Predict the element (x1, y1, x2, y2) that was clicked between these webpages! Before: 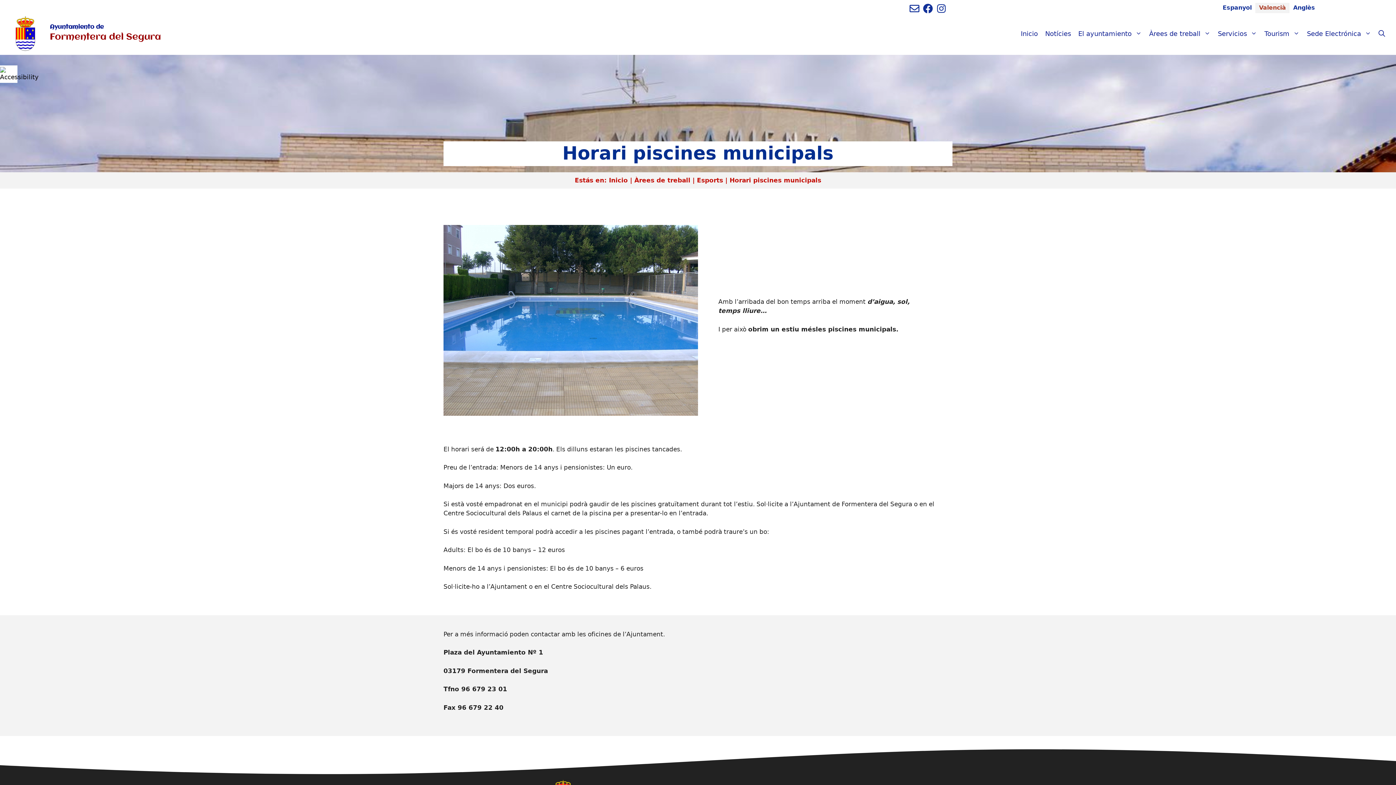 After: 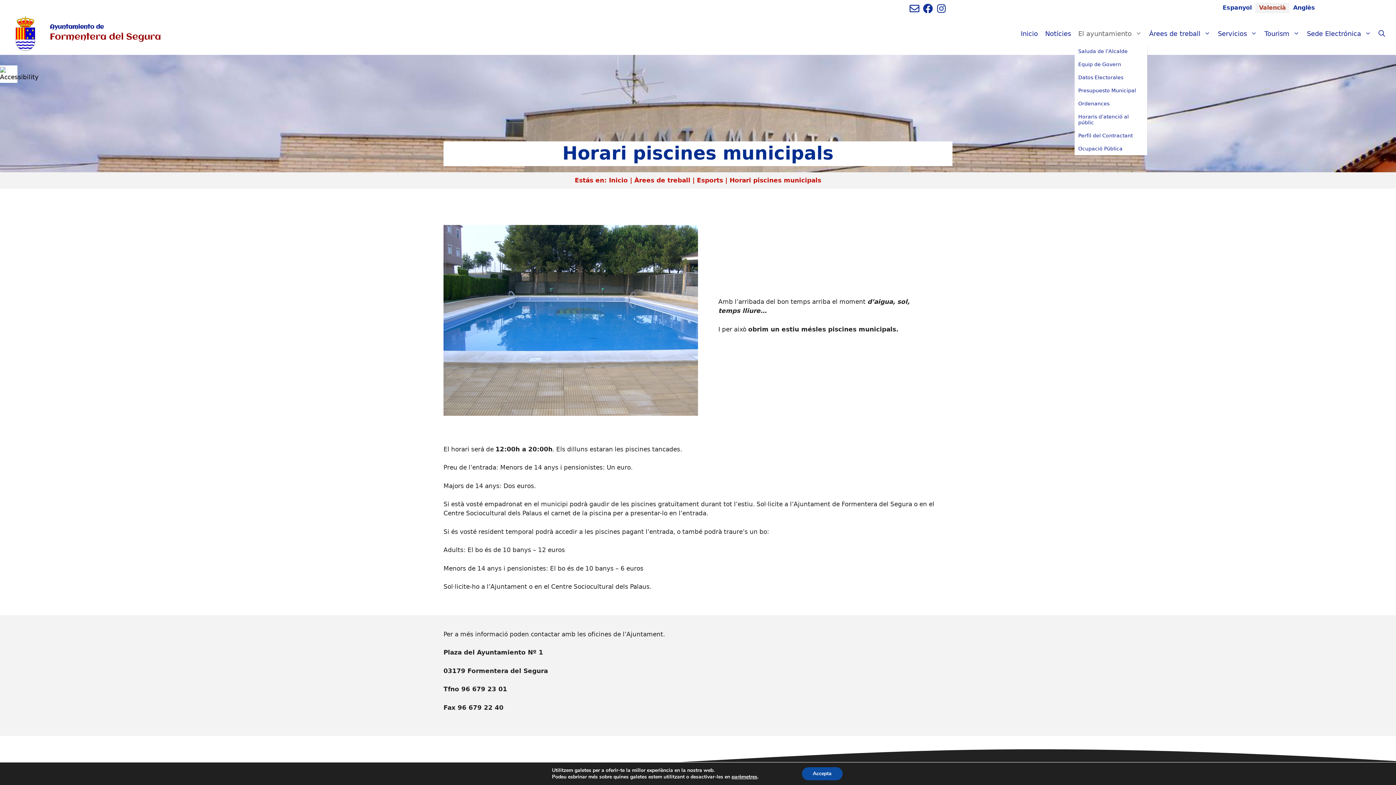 Action: label: El ayuntamiento bbox: (1074, 22, 1145, 44)